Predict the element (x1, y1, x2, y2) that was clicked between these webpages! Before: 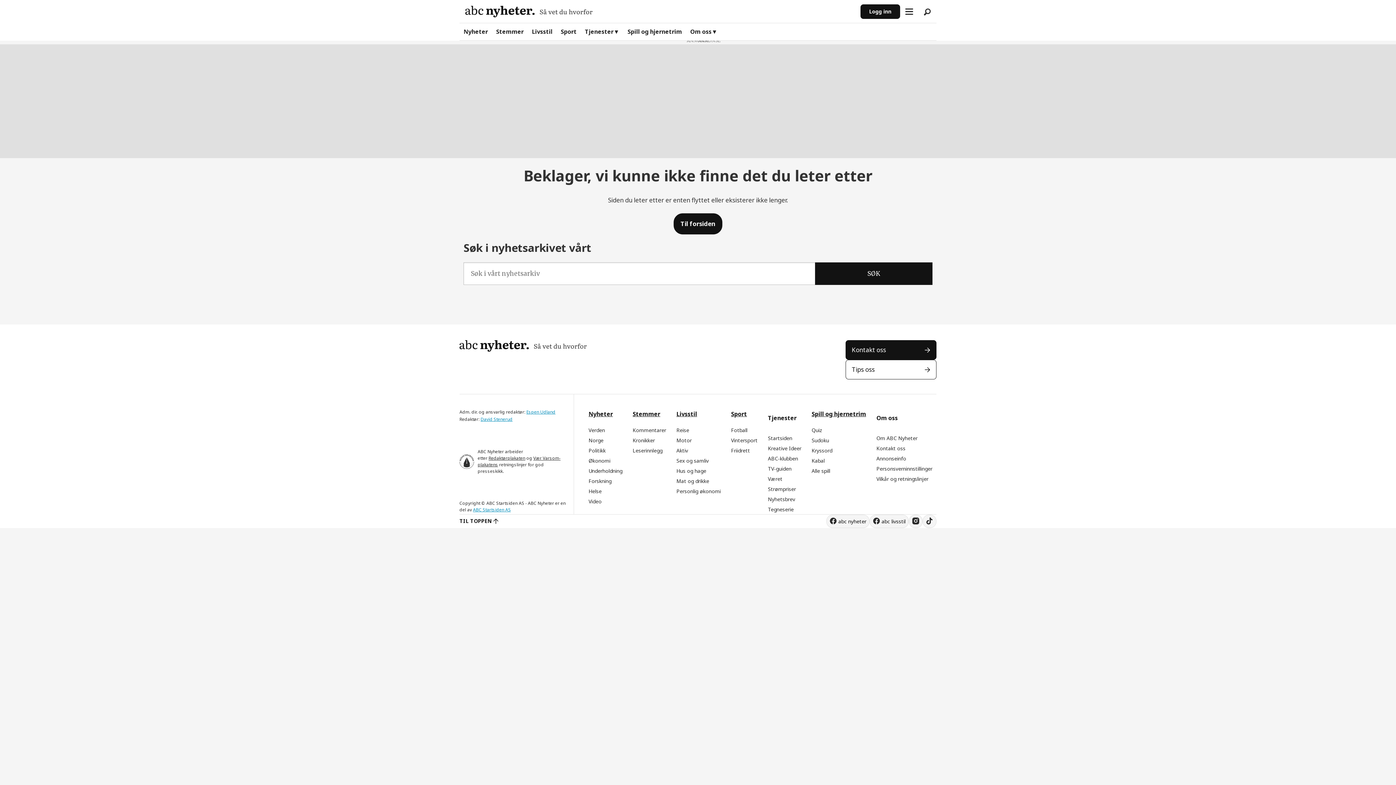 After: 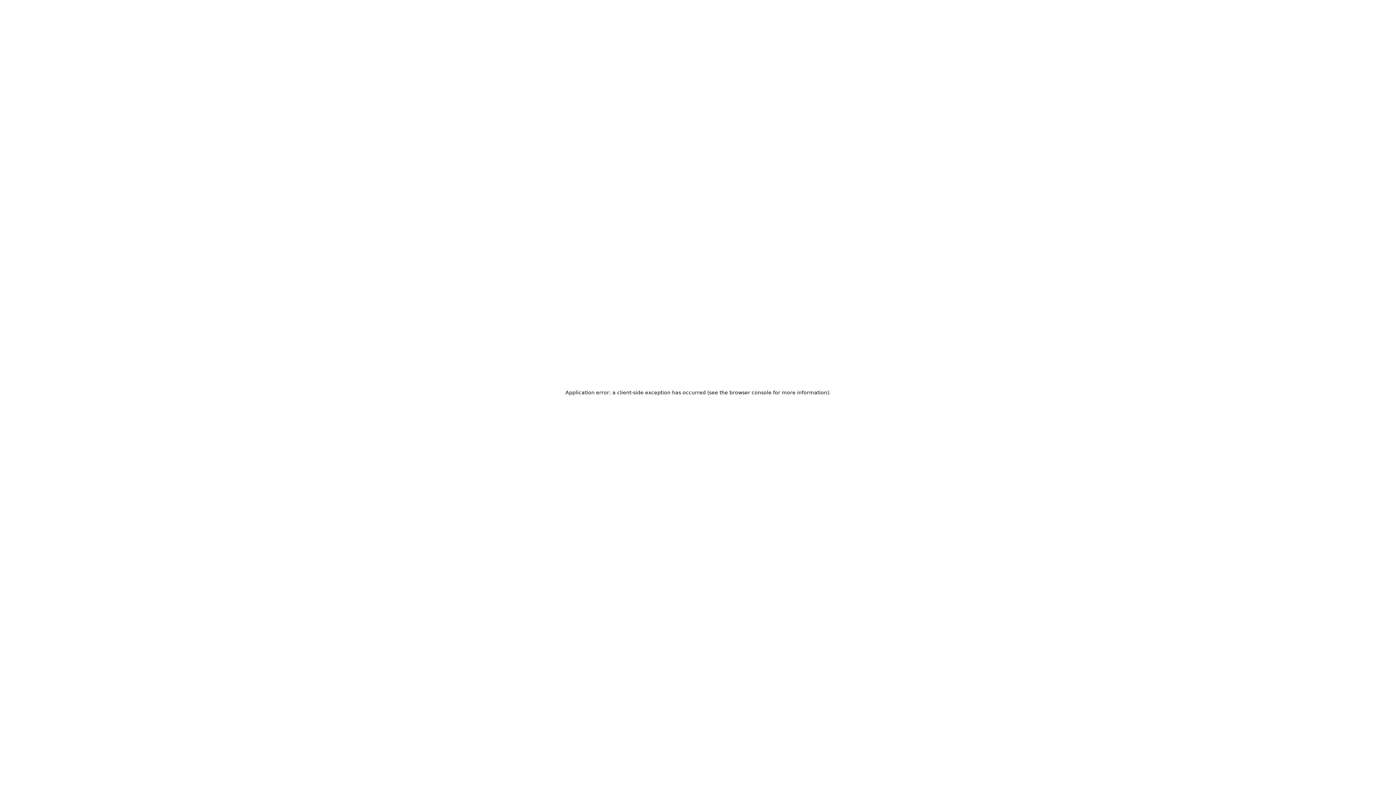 Action: label: Video bbox: (588, 498, 601, 505)